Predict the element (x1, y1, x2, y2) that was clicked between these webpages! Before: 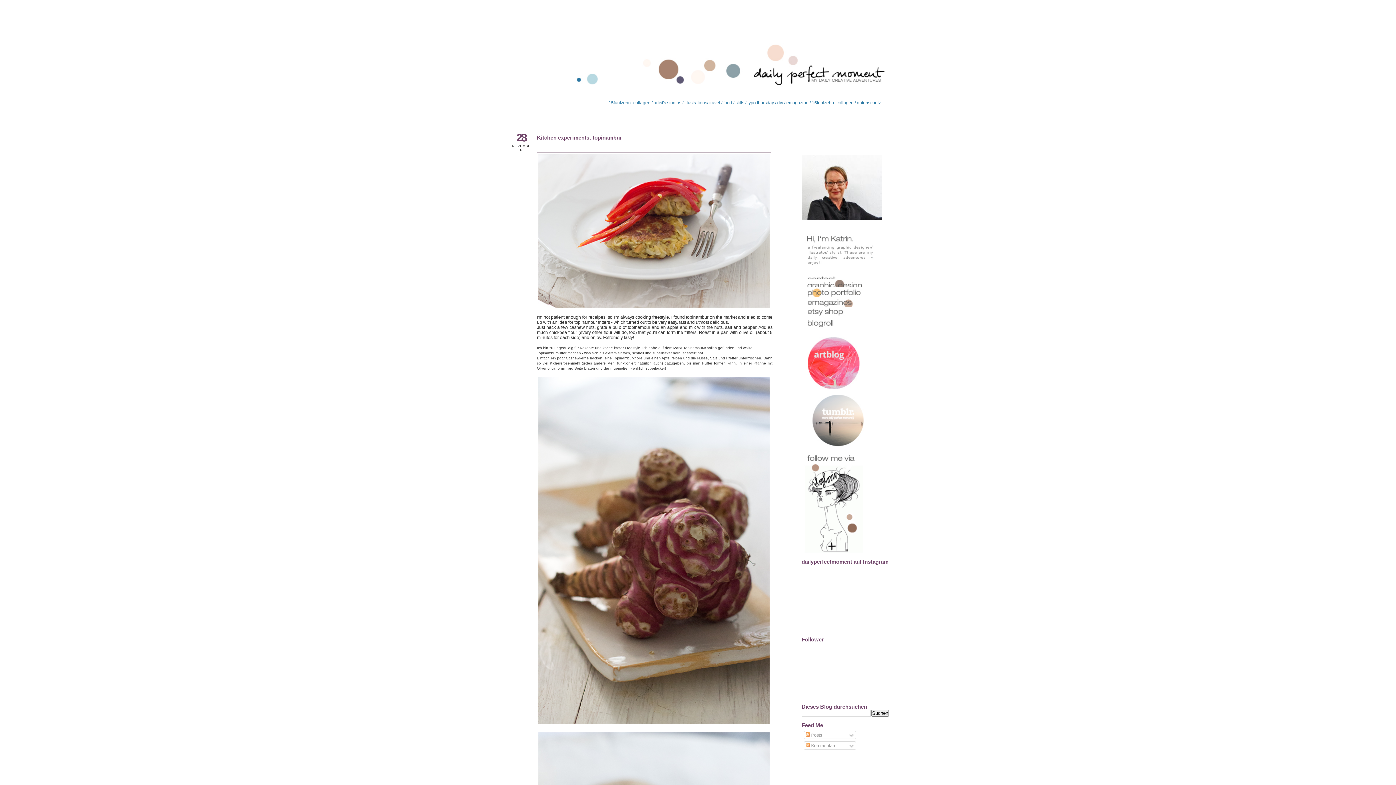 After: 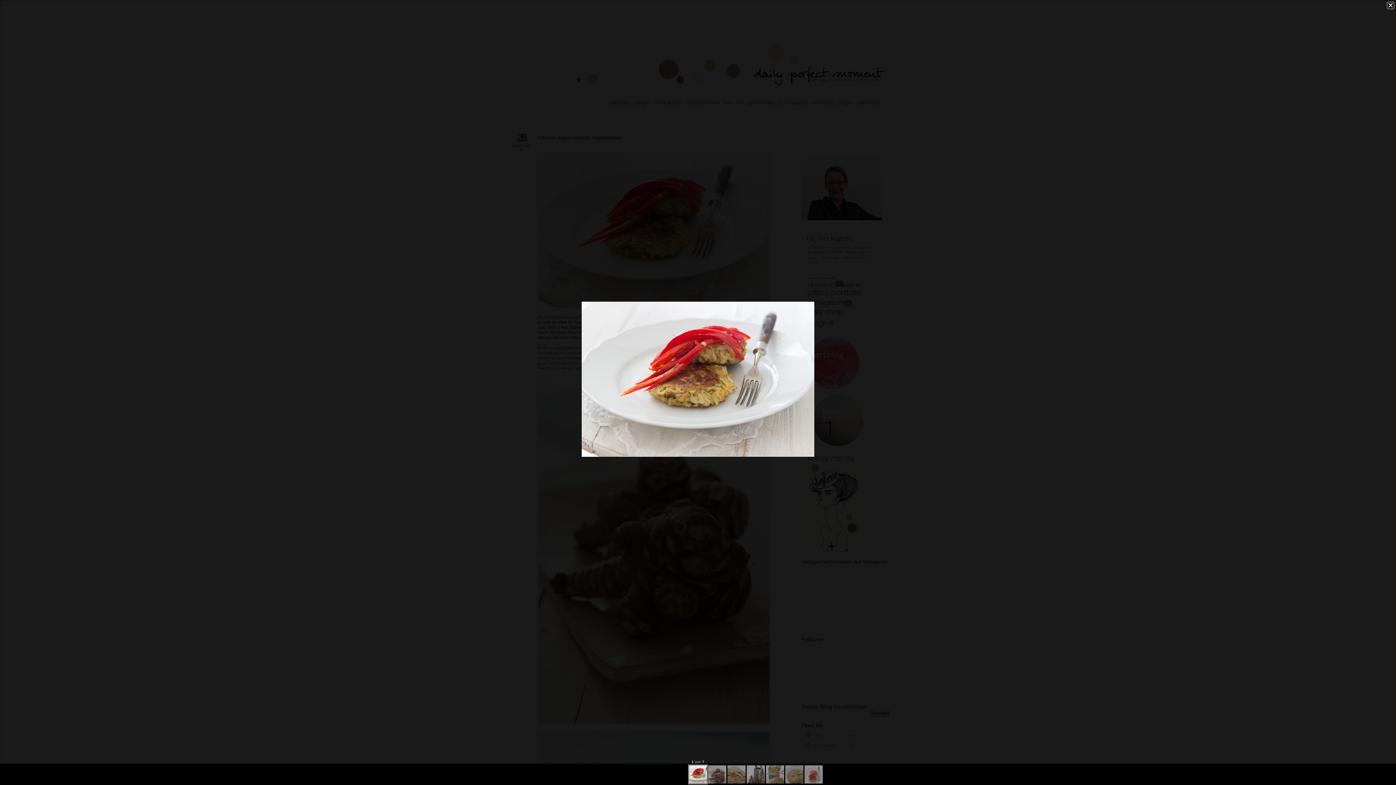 Action: bbox: (537, 152, 768, 310)